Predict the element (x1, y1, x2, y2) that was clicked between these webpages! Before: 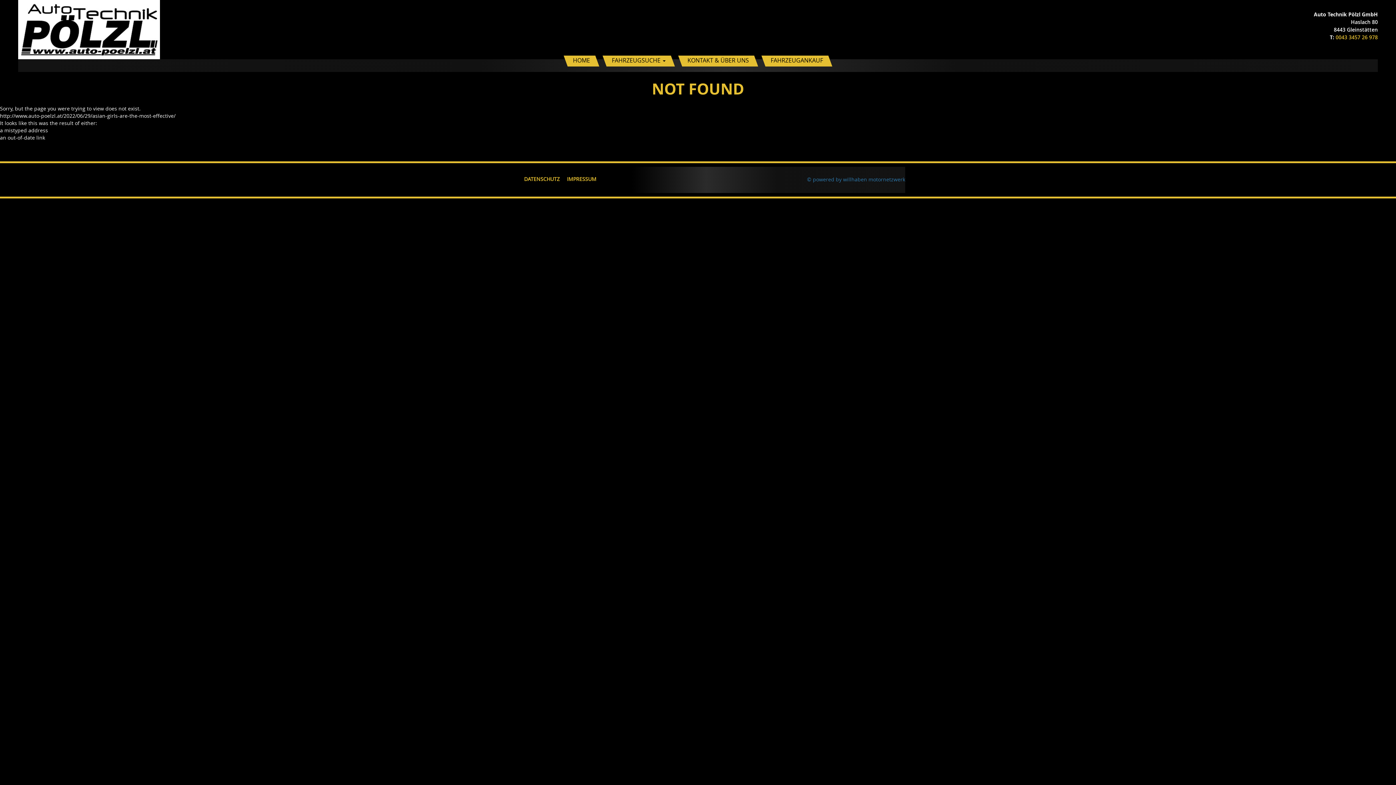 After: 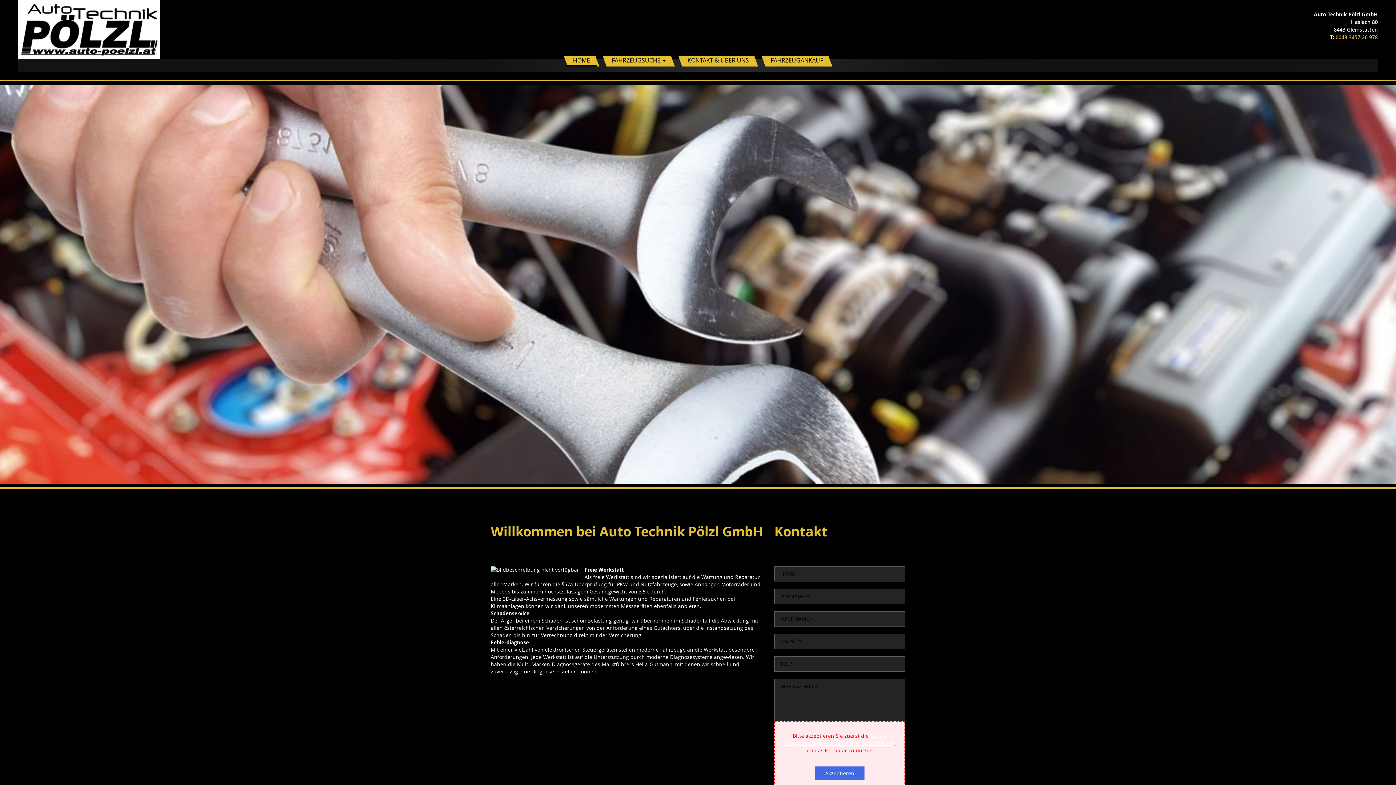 Action: bbox: (18, 25, 160, 32)